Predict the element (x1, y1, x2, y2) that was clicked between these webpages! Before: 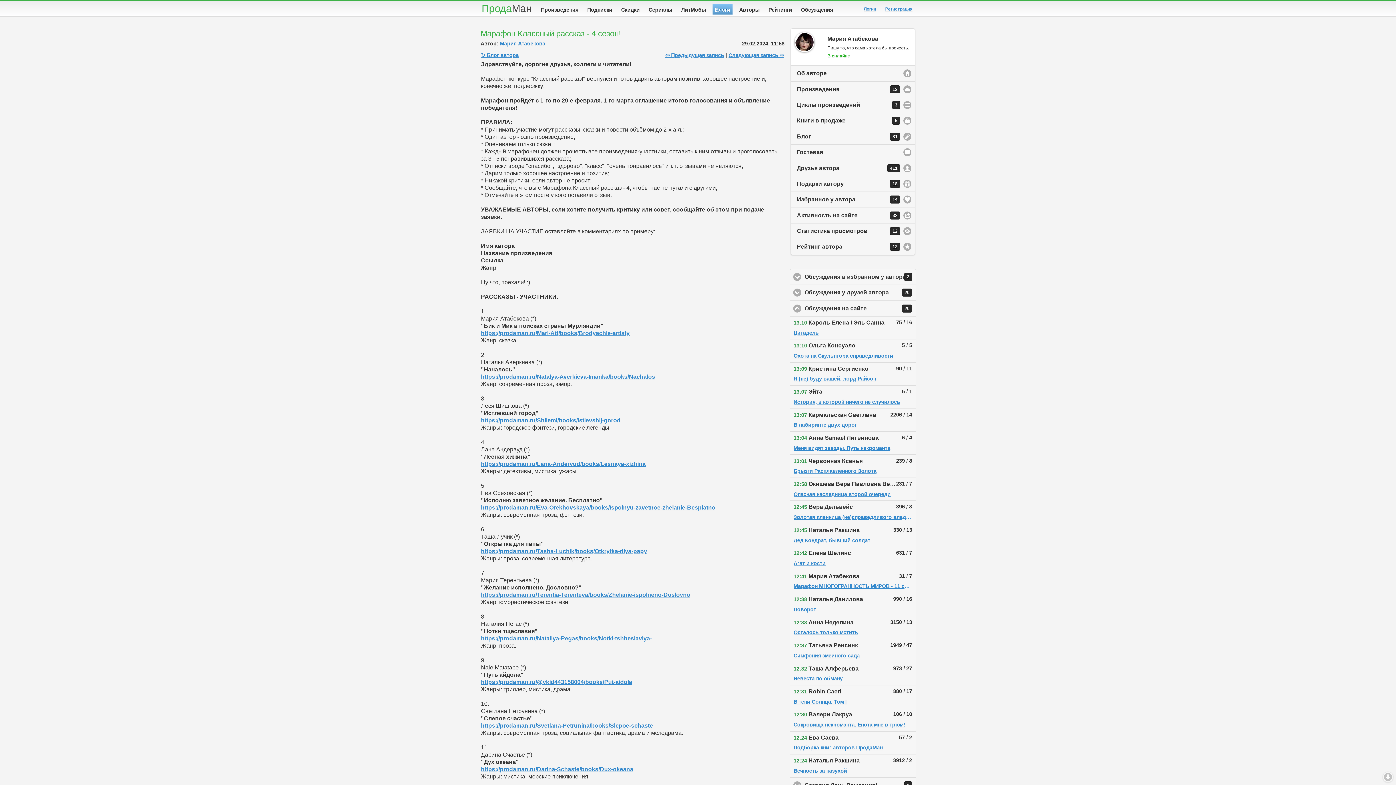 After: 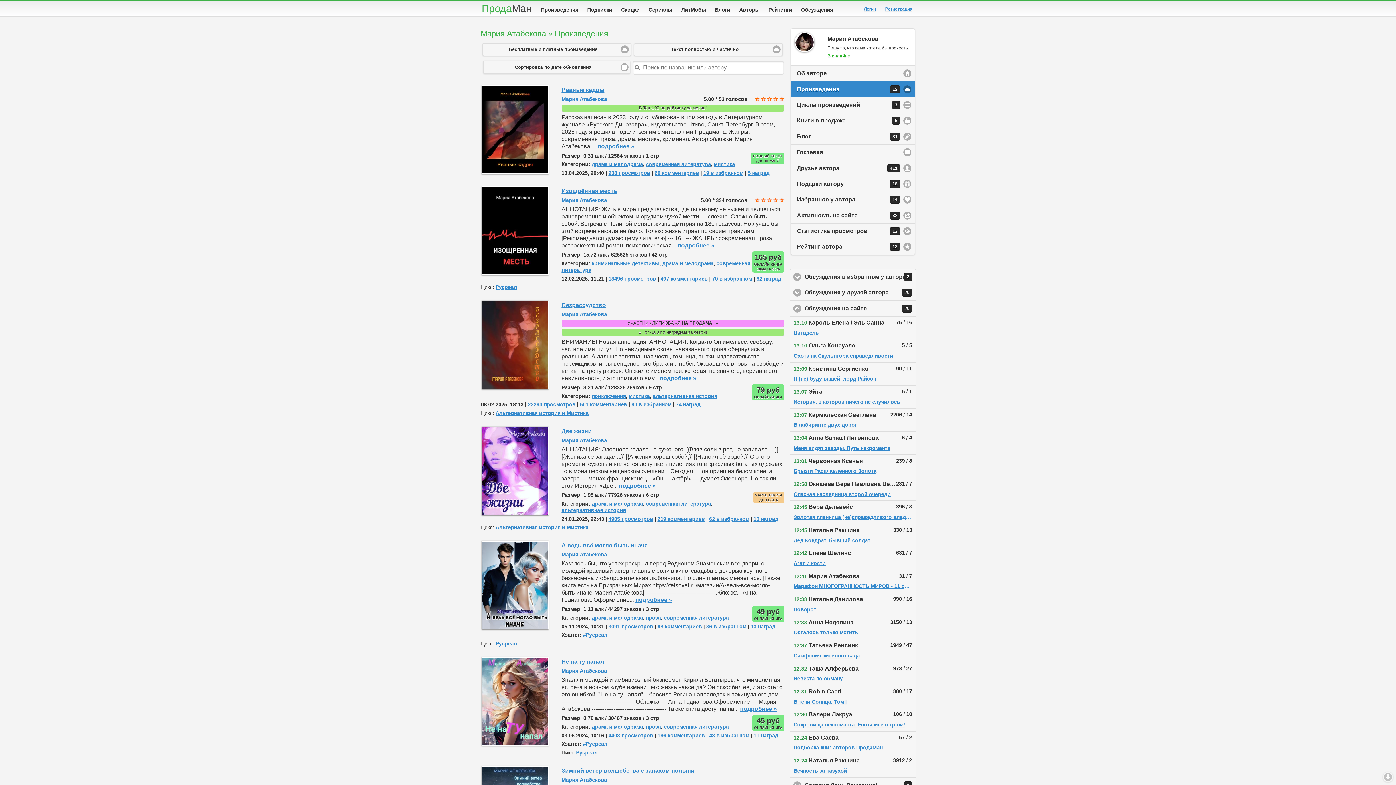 Action: bbox: (790, 81, 915, 97) label: Произведения
12